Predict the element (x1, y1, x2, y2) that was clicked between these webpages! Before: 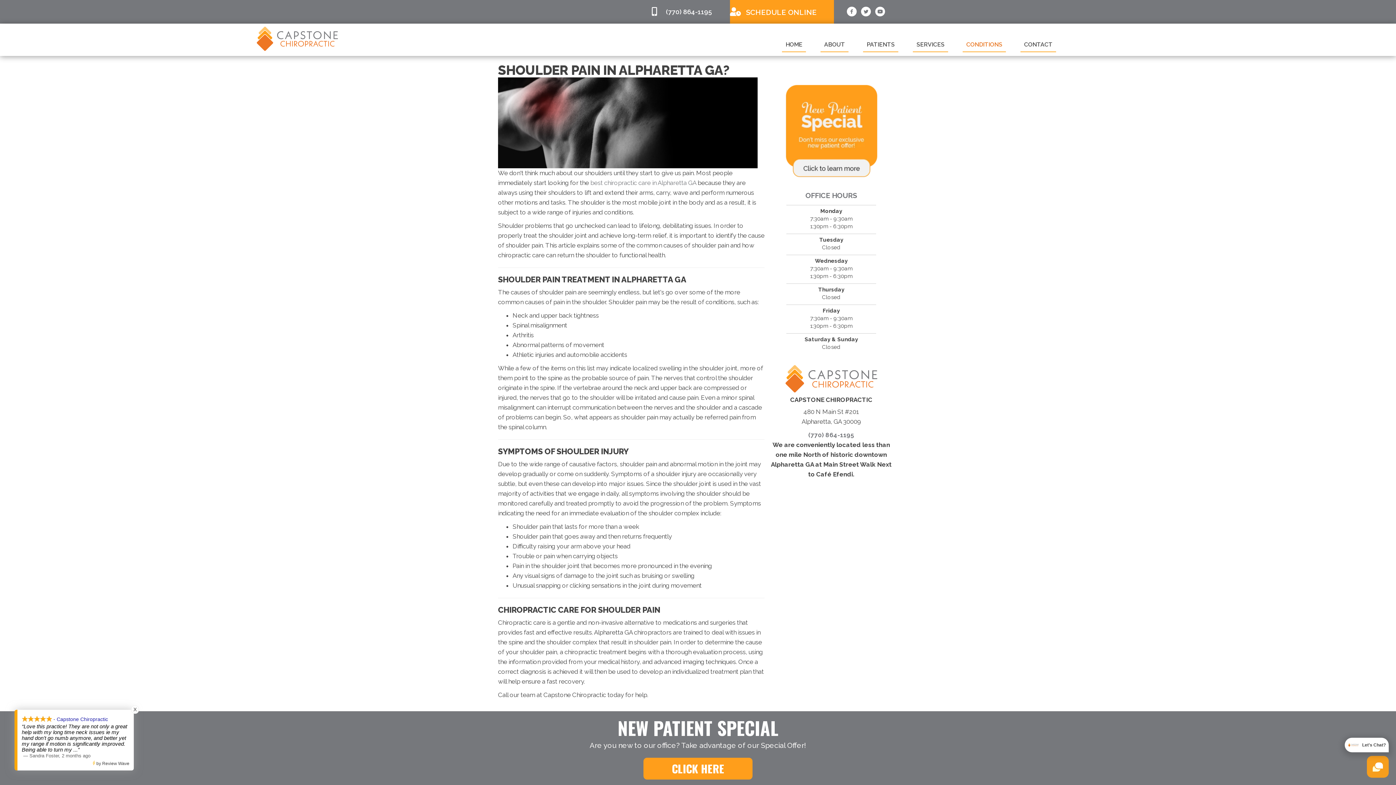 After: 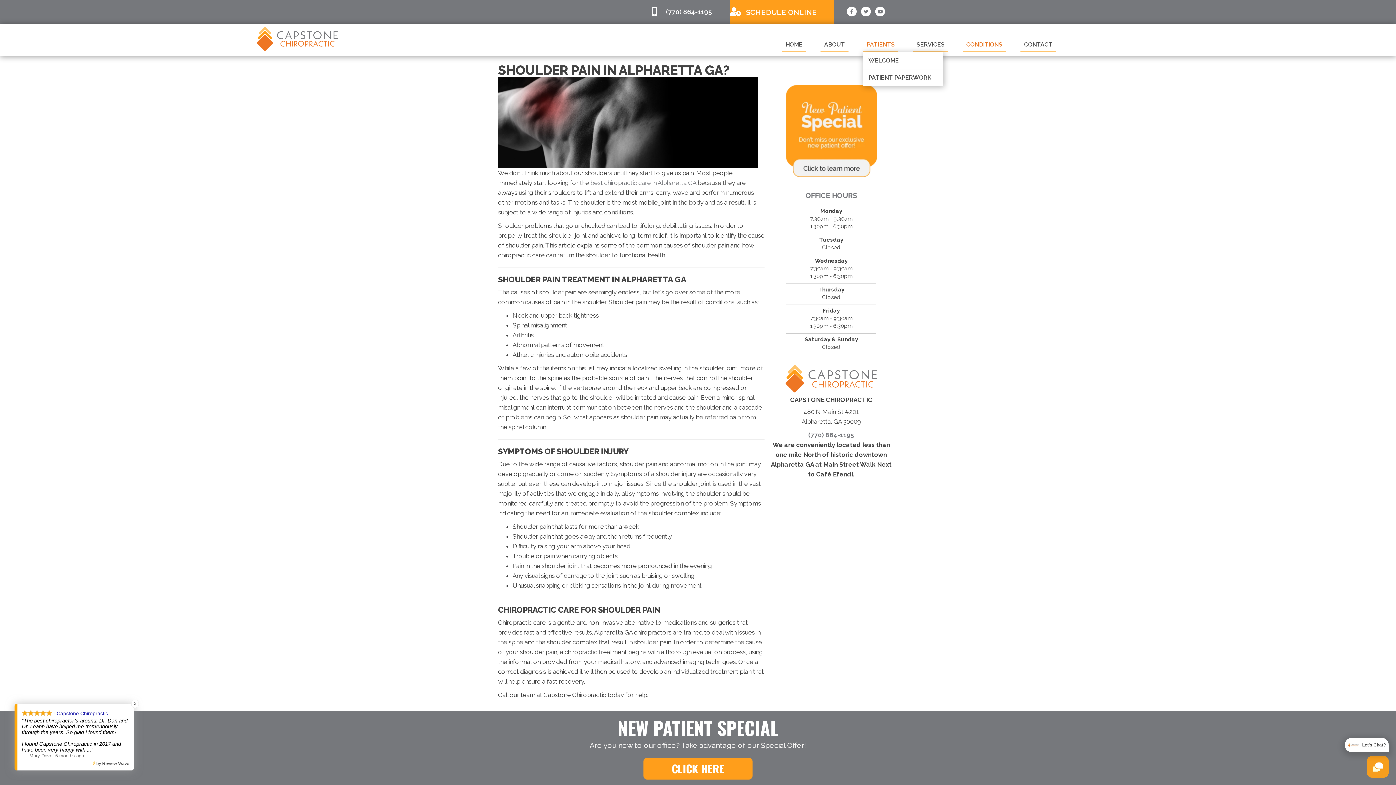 Action: bbox: (863, 38, 898, 52) label: PATIENTS